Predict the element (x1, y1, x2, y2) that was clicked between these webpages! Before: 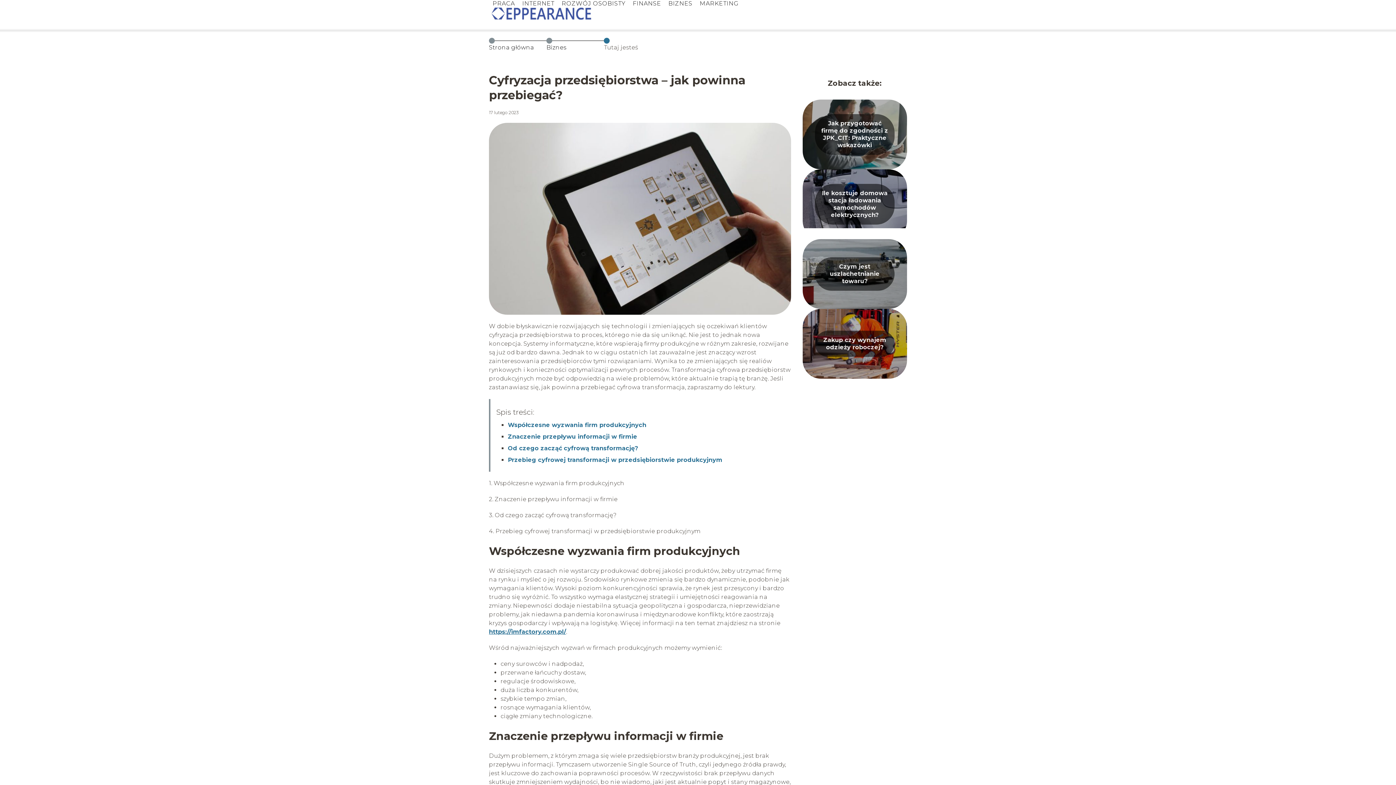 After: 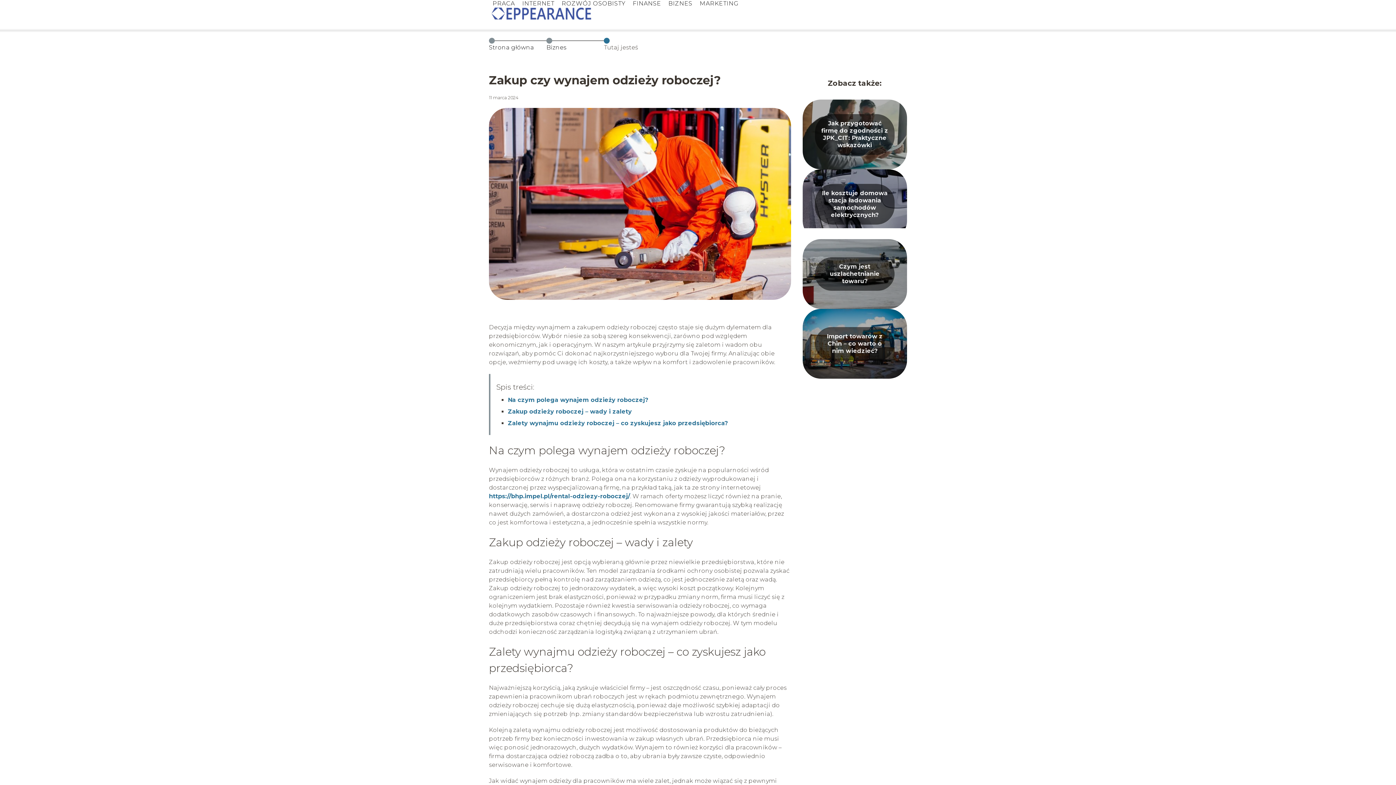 Action: bbox: (823, 336, 886, 350) label: Zakup czy wynajem odzieży roboczej?